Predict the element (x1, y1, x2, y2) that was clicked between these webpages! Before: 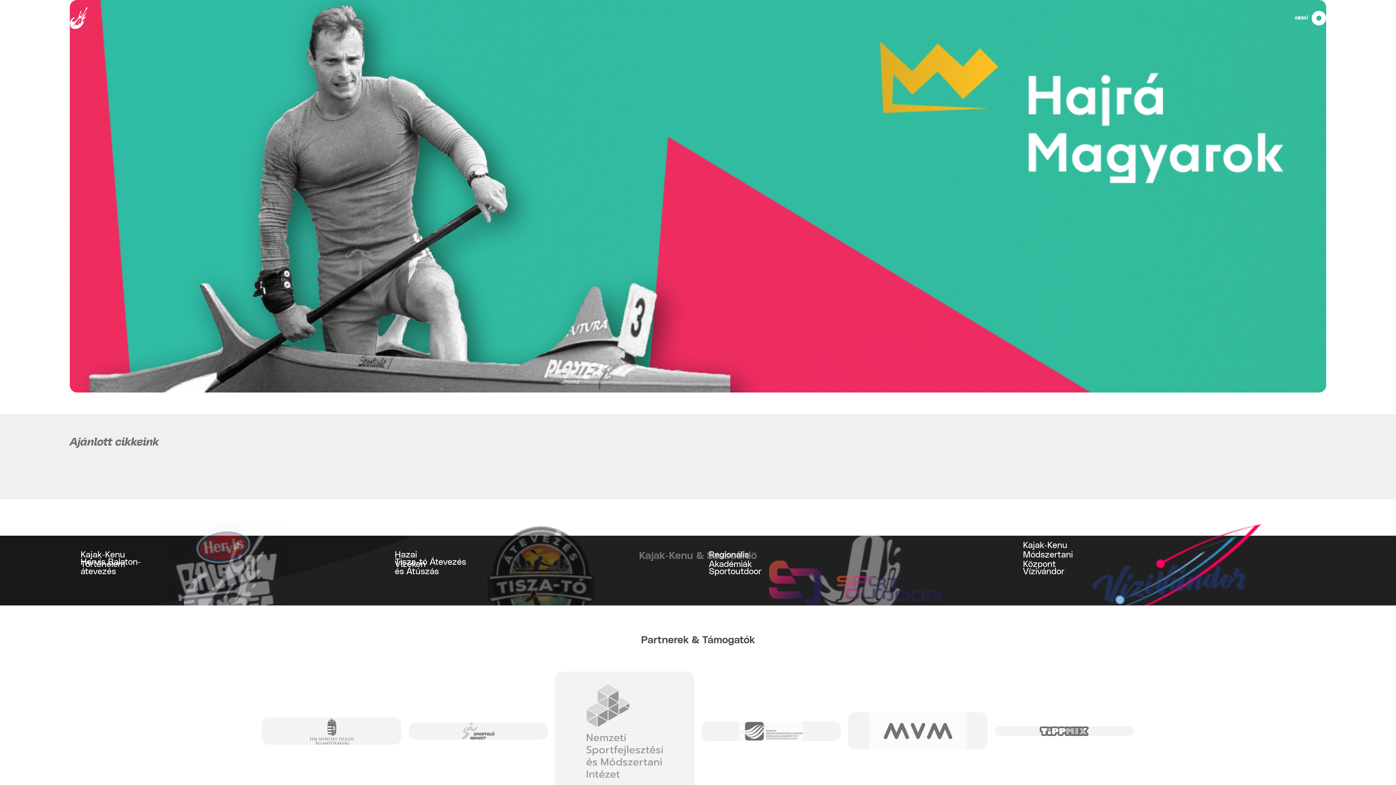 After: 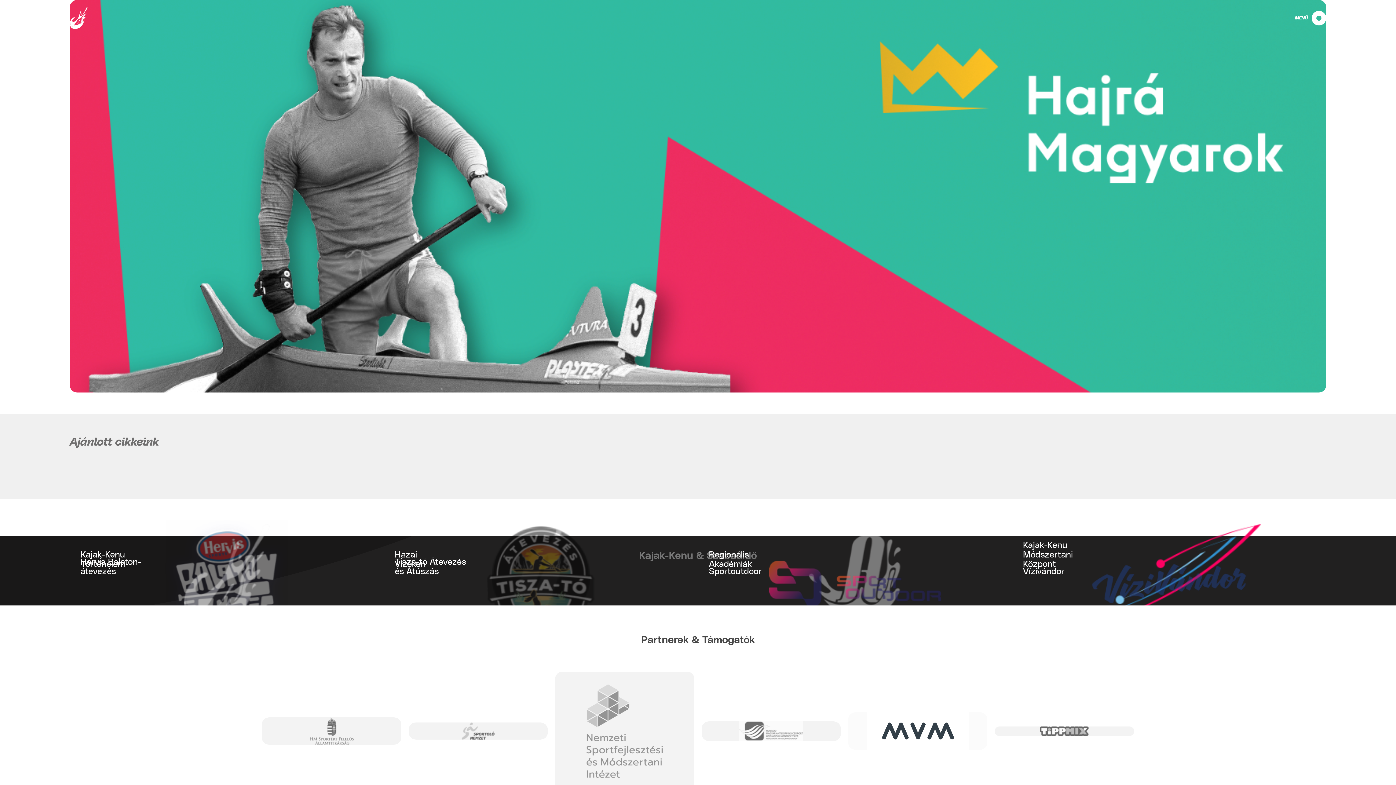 Action: bbox: (848, 712, 987, 750)